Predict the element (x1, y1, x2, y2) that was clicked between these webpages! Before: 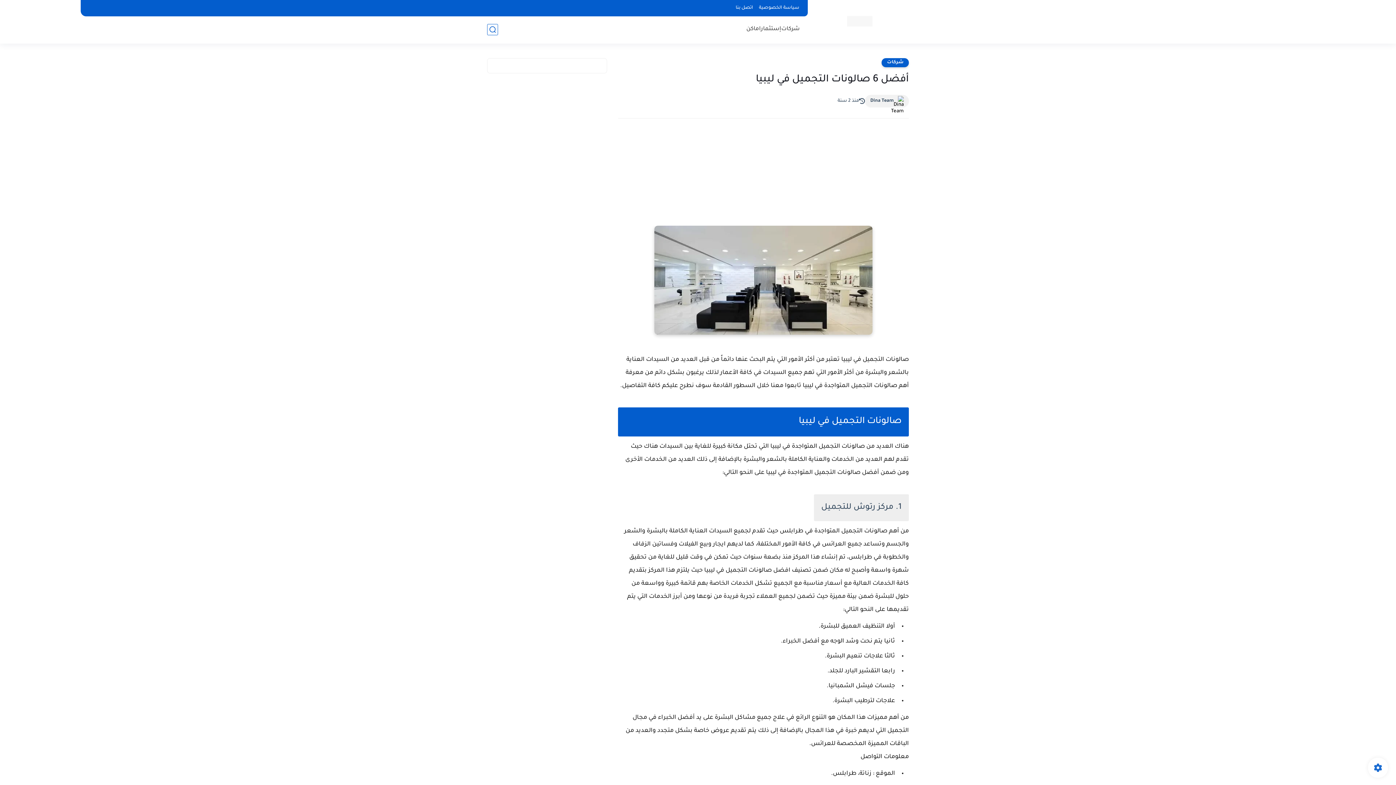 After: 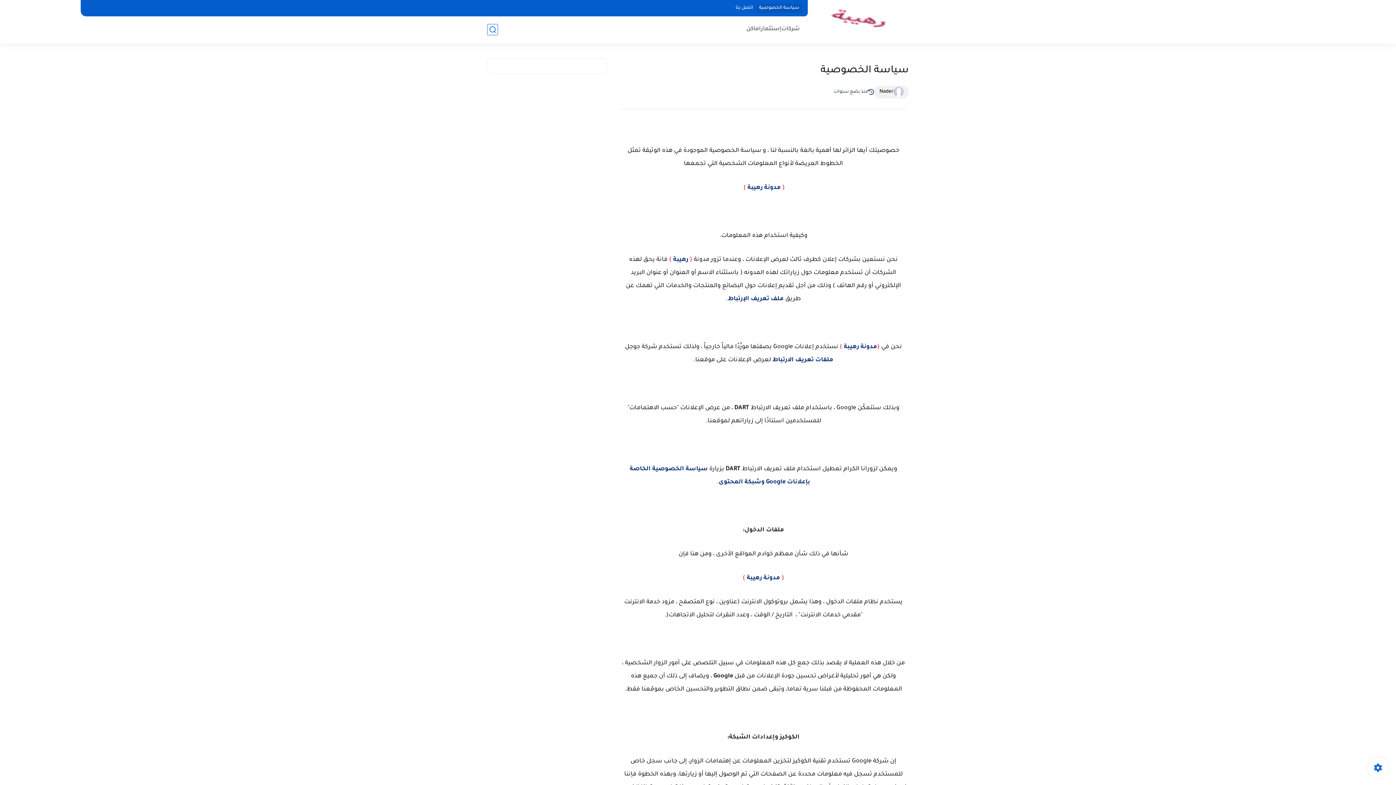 Action: bbox: (756, 4, 802, 12) label: سياسة الخصوصية